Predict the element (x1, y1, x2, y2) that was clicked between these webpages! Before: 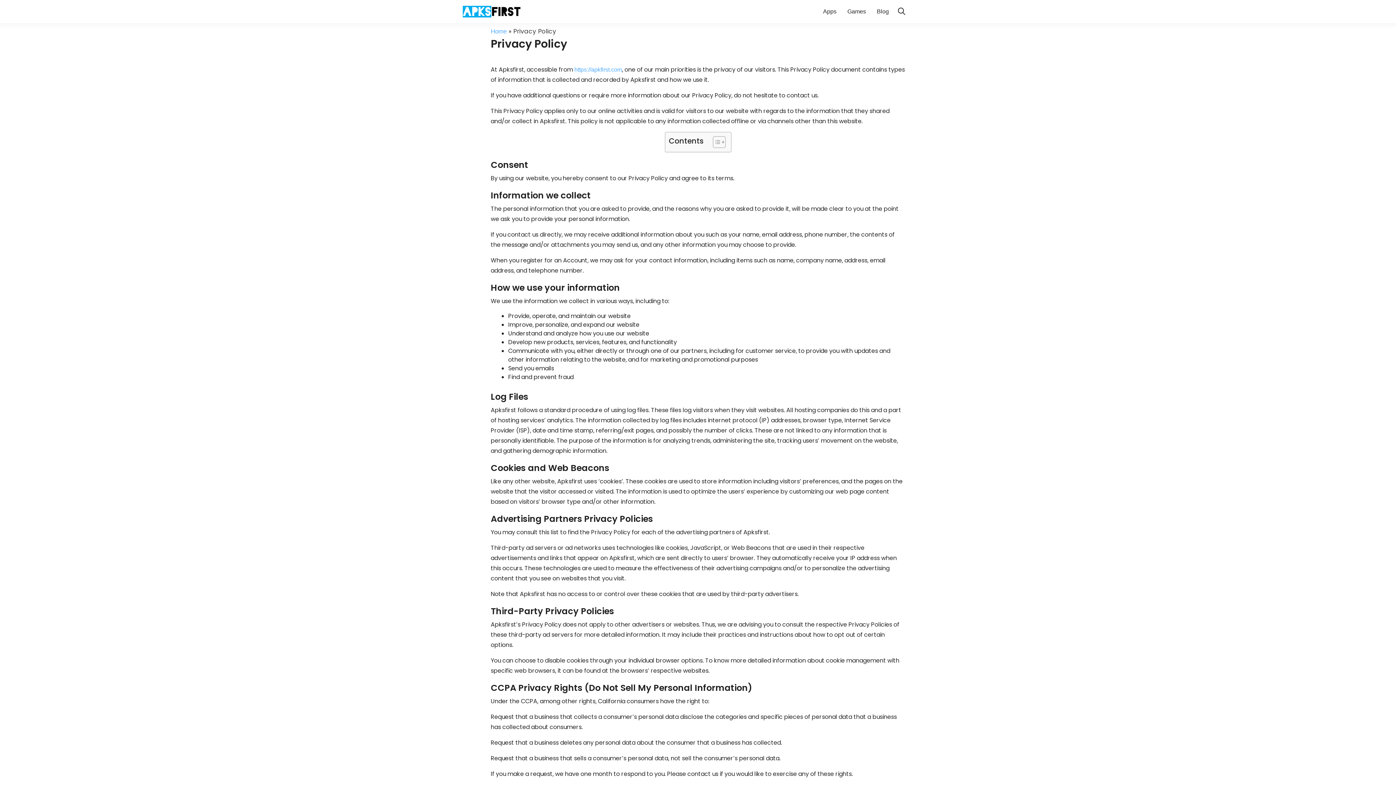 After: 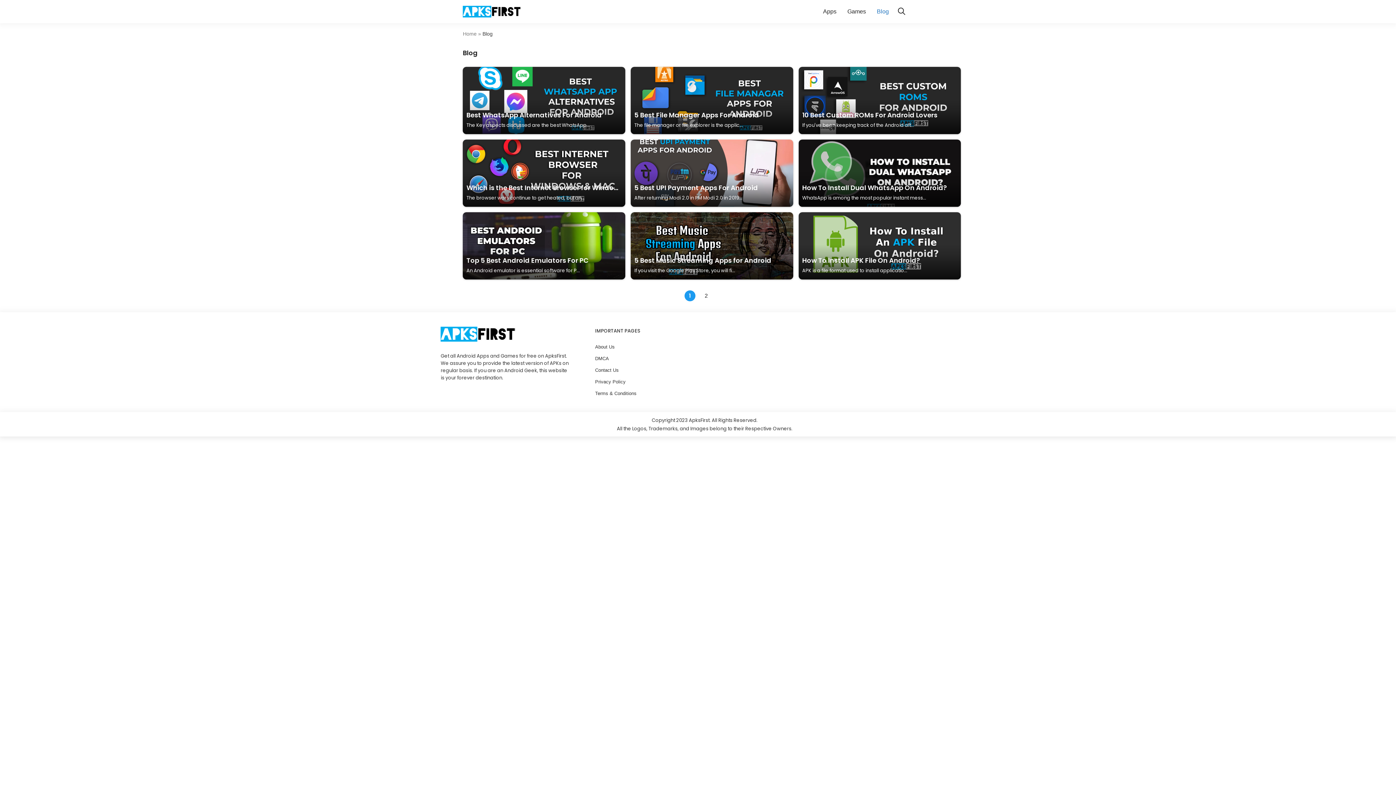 Action: label: Blog bbox: (875, 0, 890, 23)